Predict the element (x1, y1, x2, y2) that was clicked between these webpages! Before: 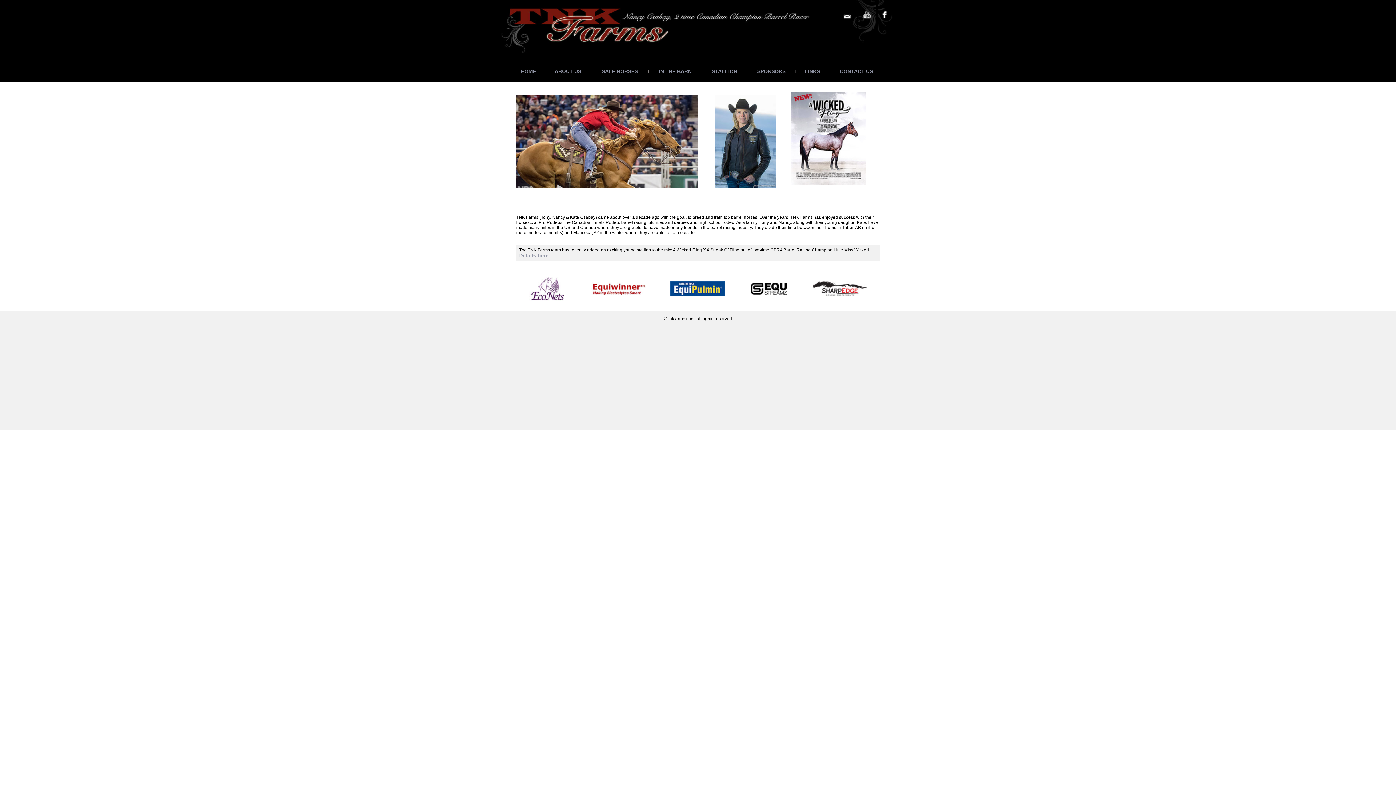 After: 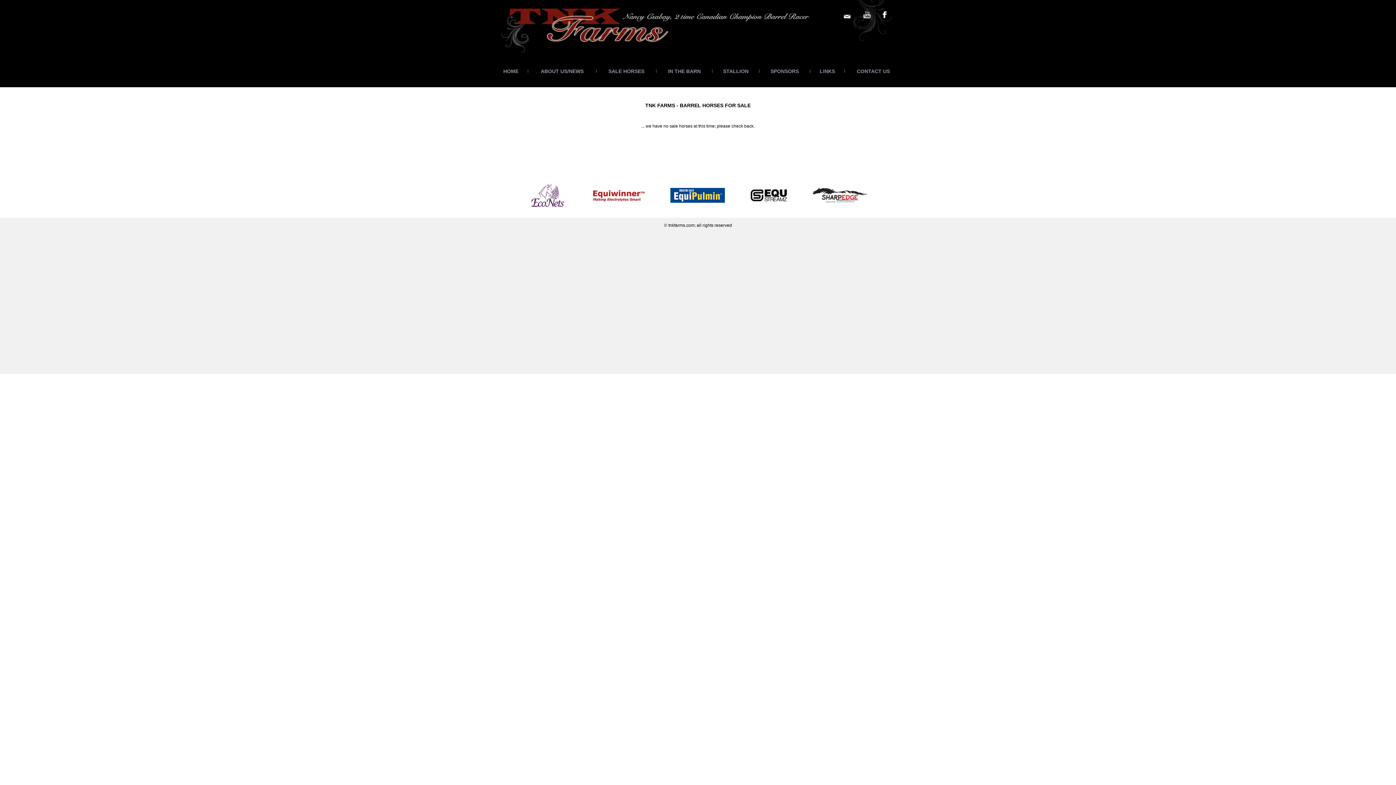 Action: bbox: (602, 68, 638, 74) label: SALE HORSES